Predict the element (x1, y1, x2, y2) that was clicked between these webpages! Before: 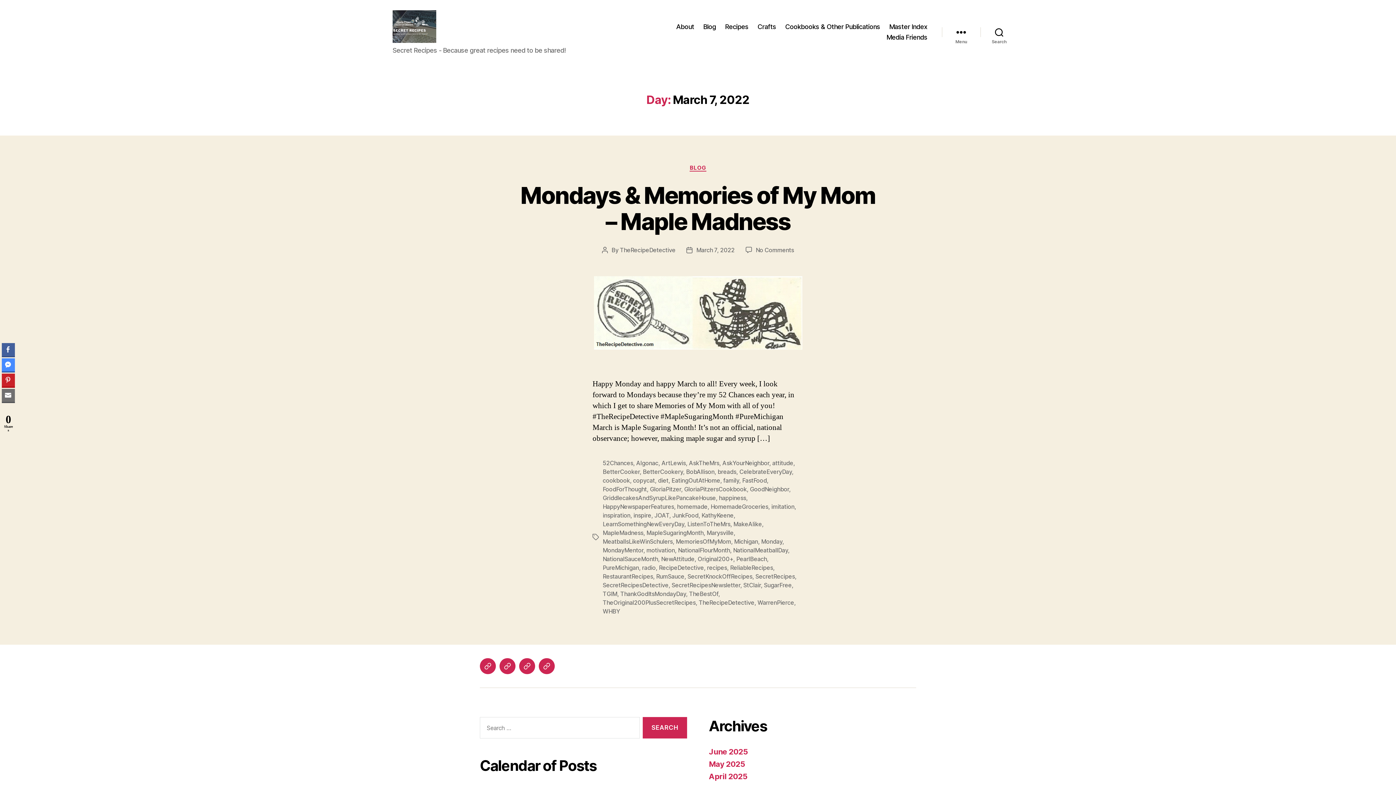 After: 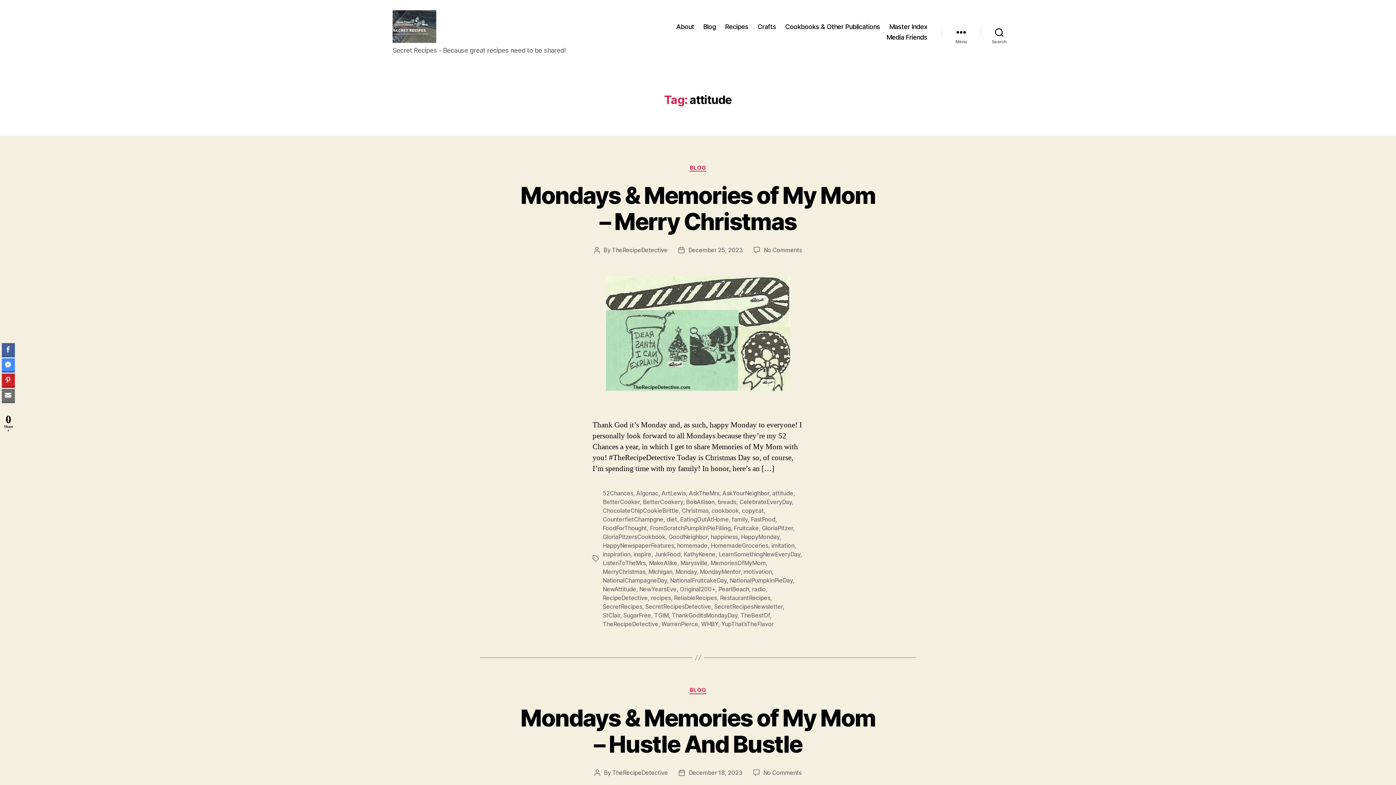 Action: label: attitude bbox: (772, 459, 793, 467)